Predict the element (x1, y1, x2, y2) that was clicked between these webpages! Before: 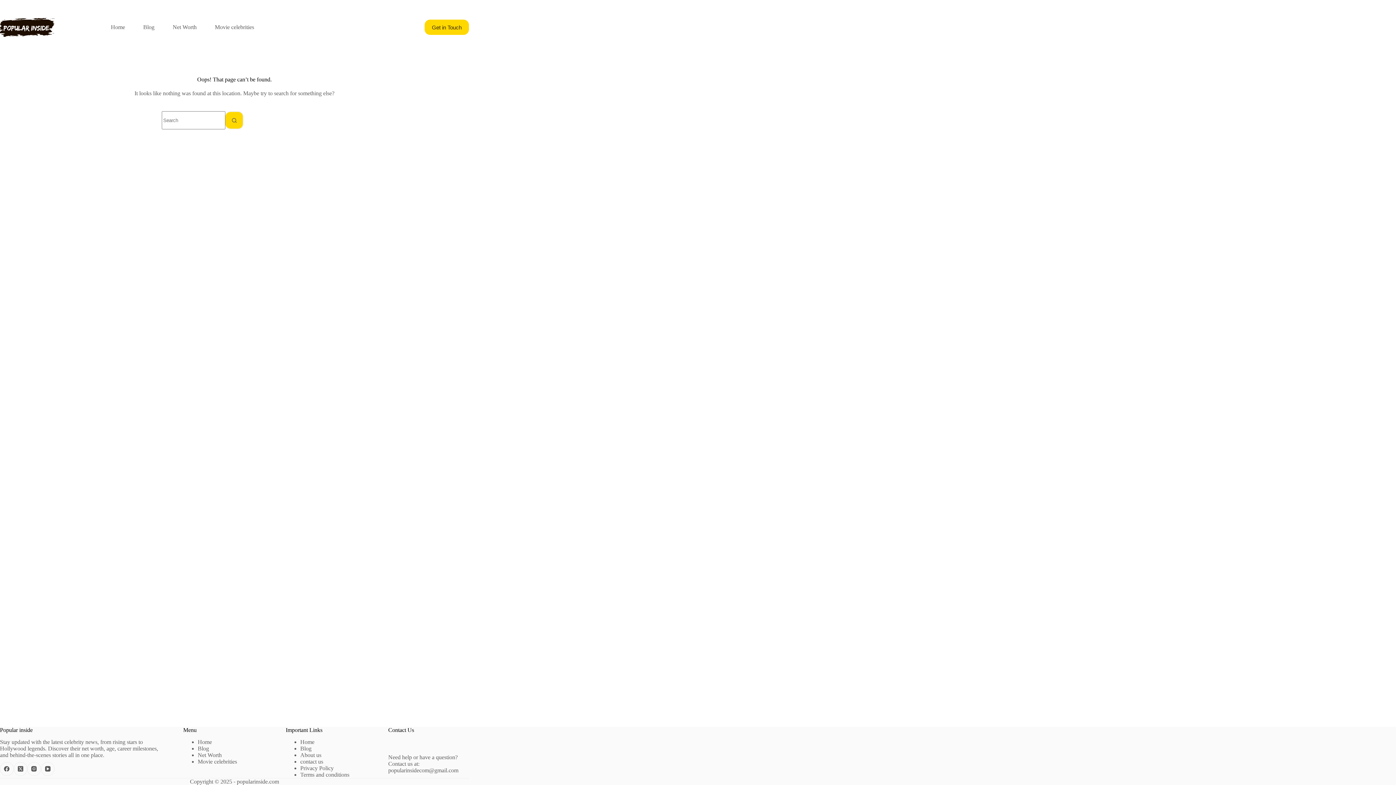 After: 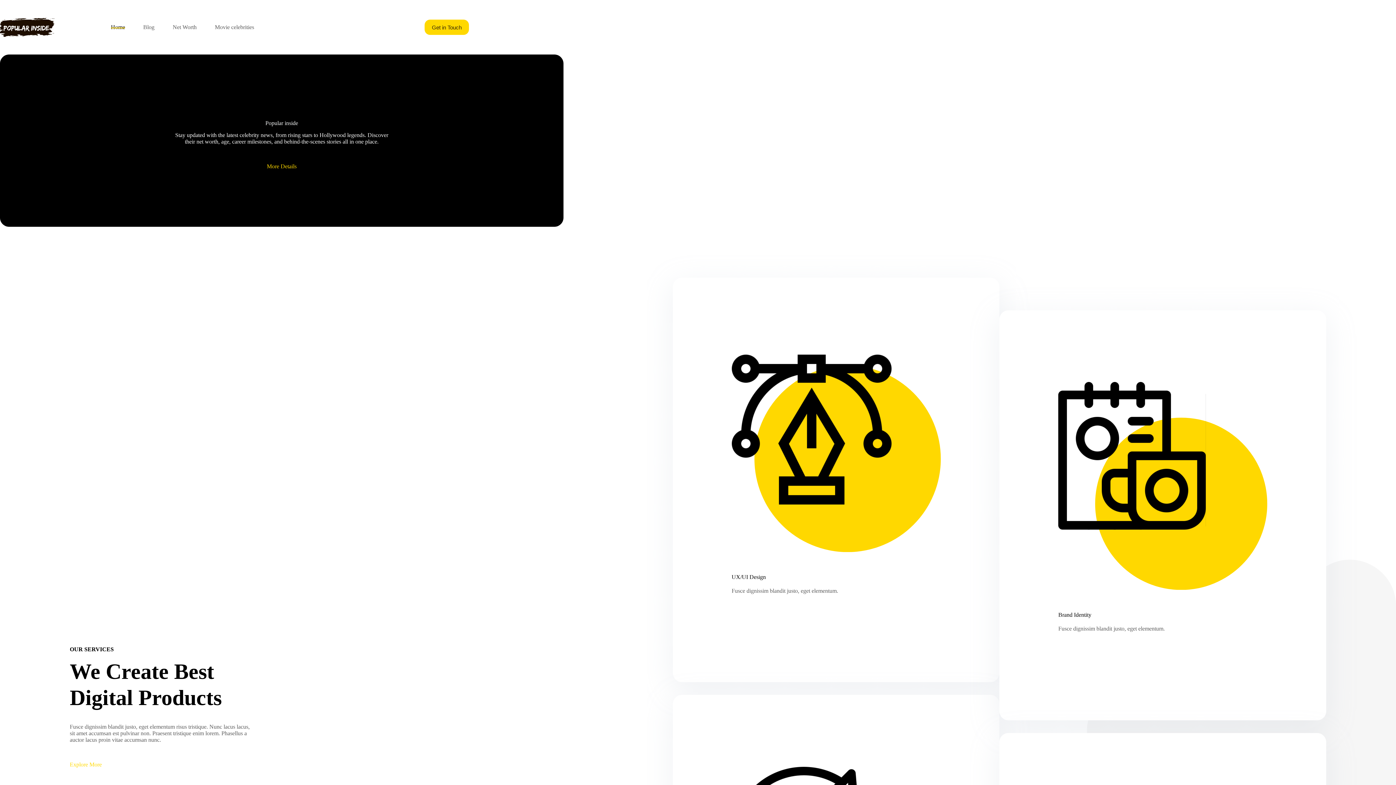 Action: label: popularinside.com bbox: (236, 778, 279, 785)